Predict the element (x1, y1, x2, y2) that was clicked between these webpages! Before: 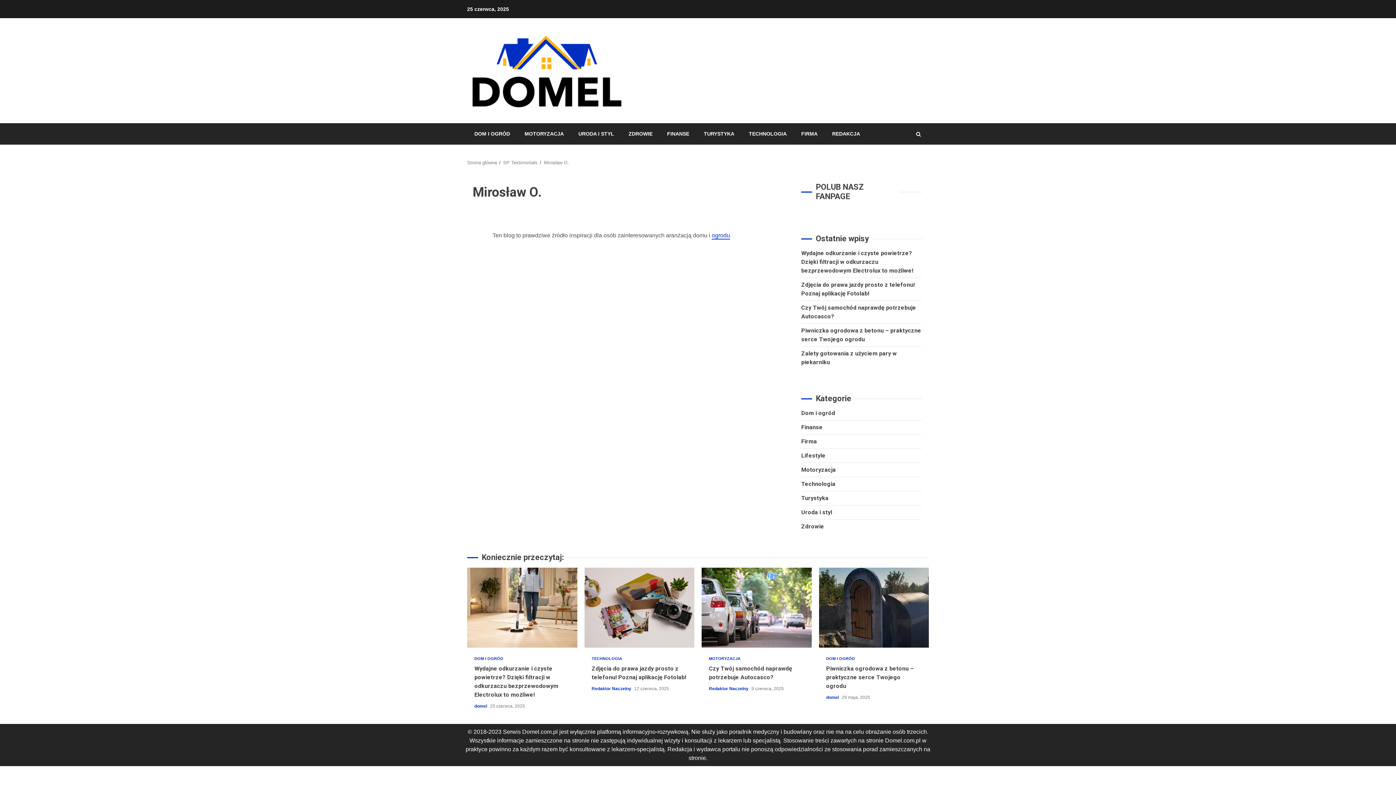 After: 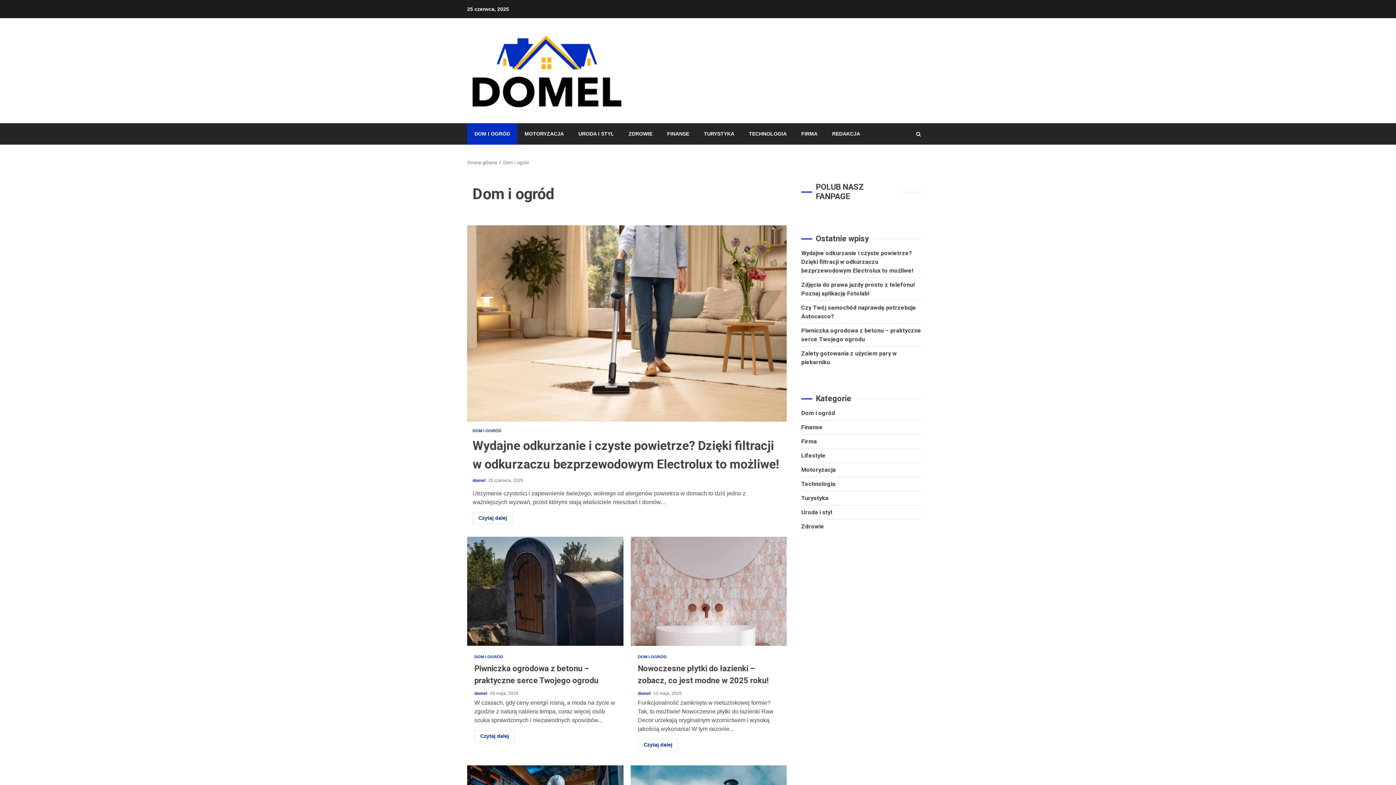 Action: label: DOM I OGRÓD bbox: (826, 657, 855, 661)